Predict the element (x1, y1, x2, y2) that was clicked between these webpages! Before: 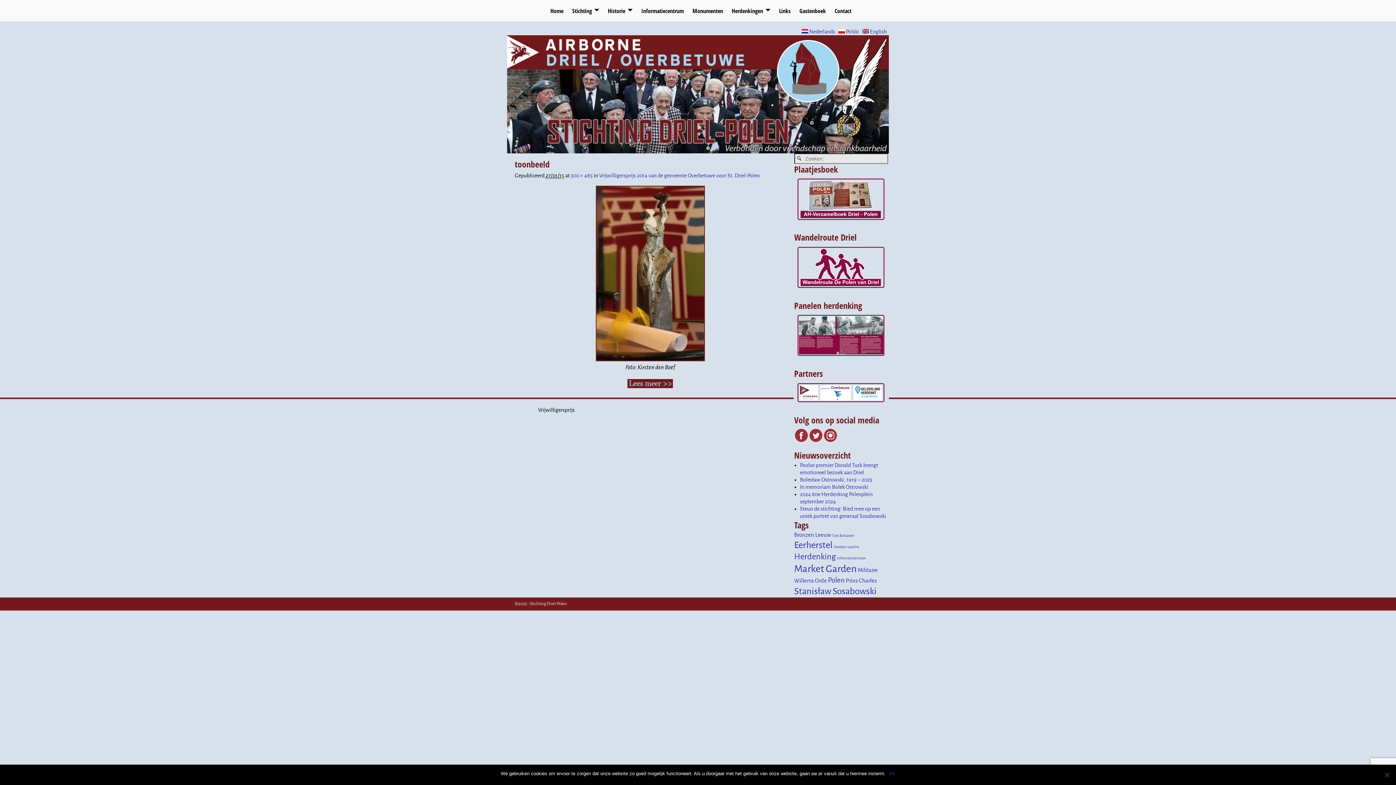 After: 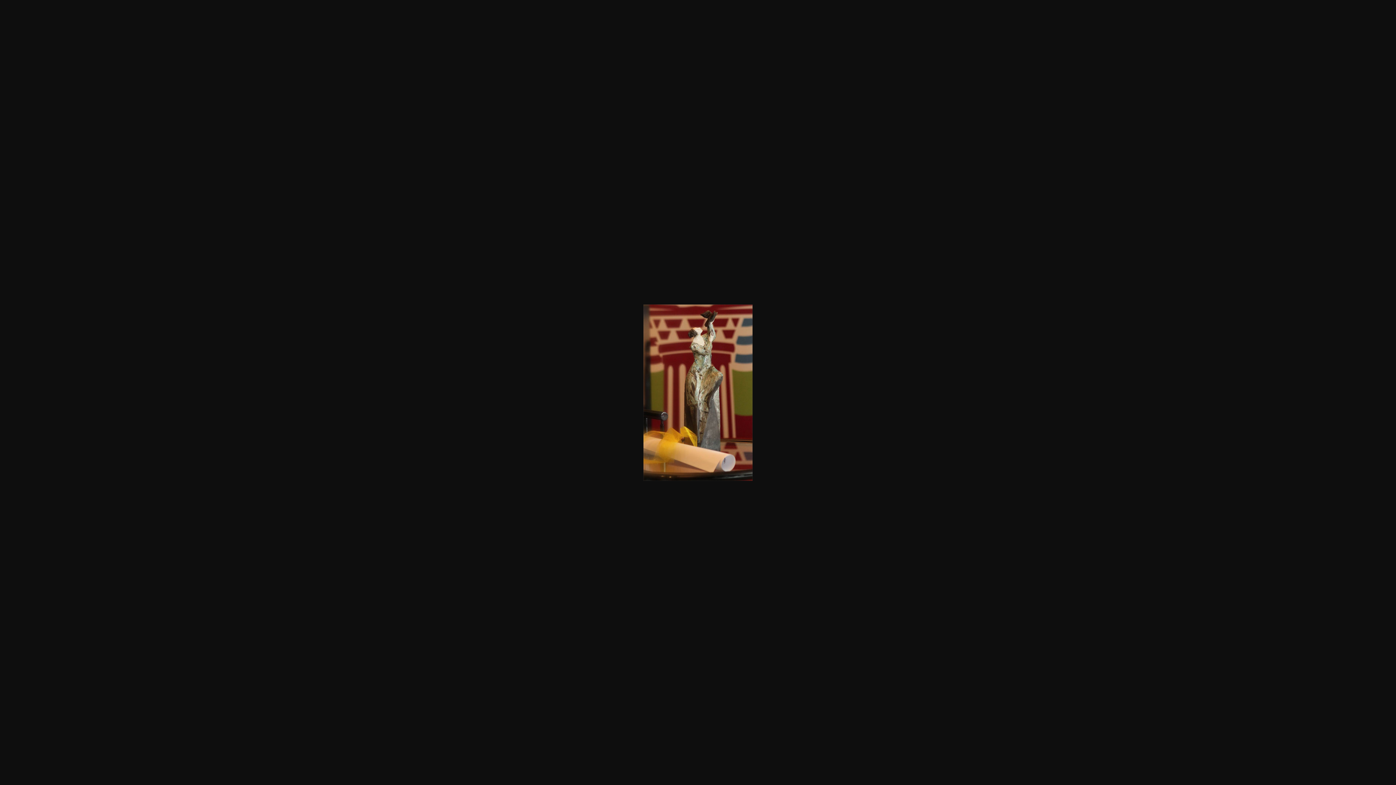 Action: bbox: (570, 172, 592, 178) label: 300 × 485